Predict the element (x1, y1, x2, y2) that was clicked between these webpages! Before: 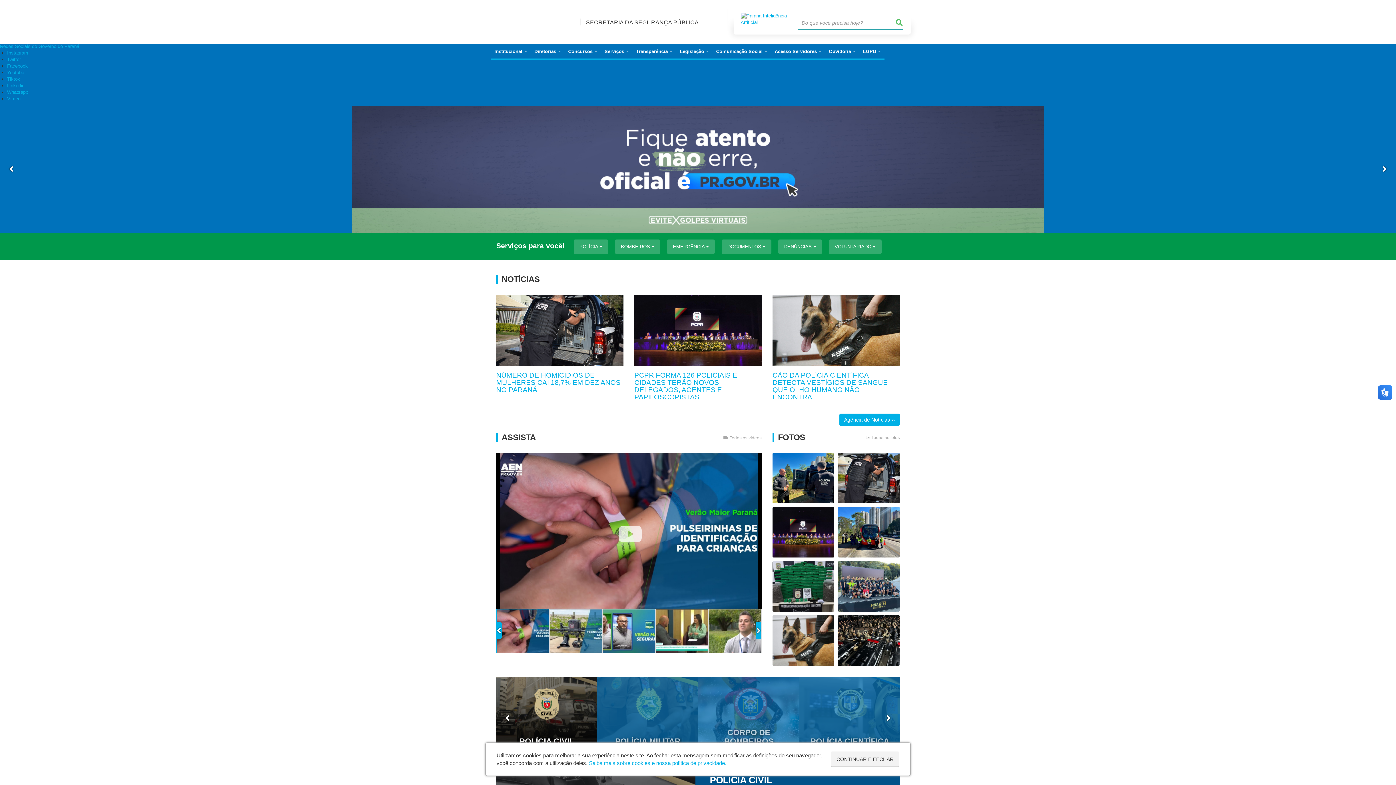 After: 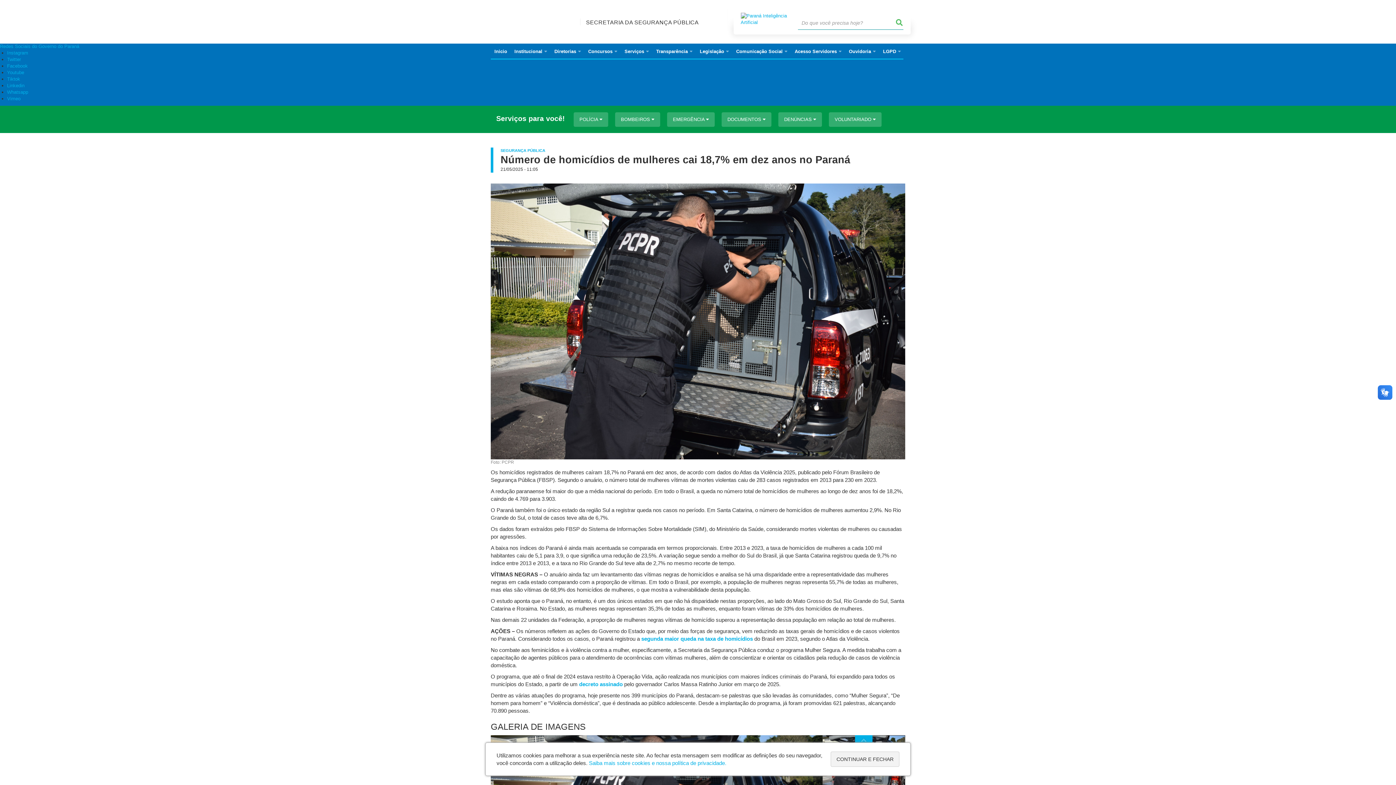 Action: bbox: (496, 371, 620, 393) label: NÚMERO DE HOMICÍDIOS DE MULHERES CAI 18,7% EM DEZ ANOS NO PARANÁ